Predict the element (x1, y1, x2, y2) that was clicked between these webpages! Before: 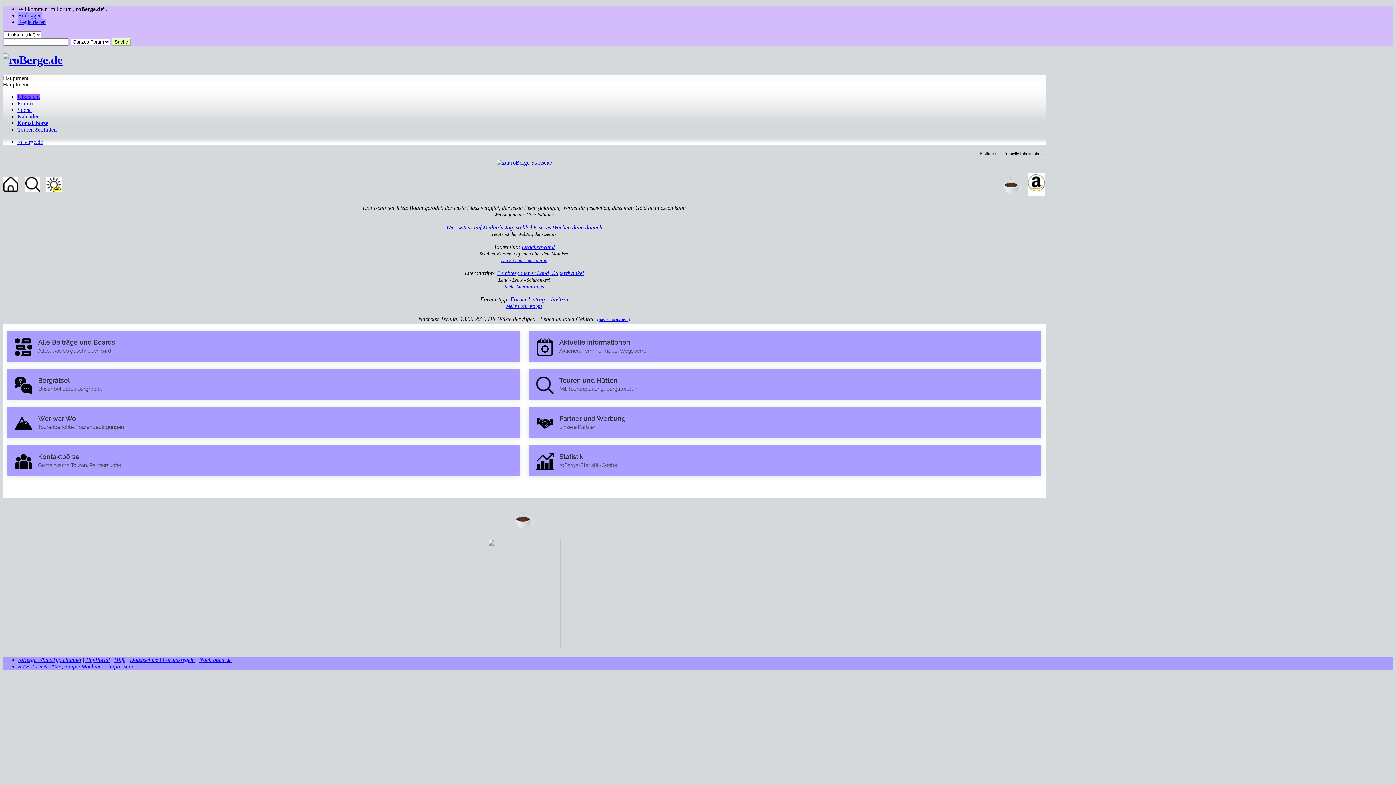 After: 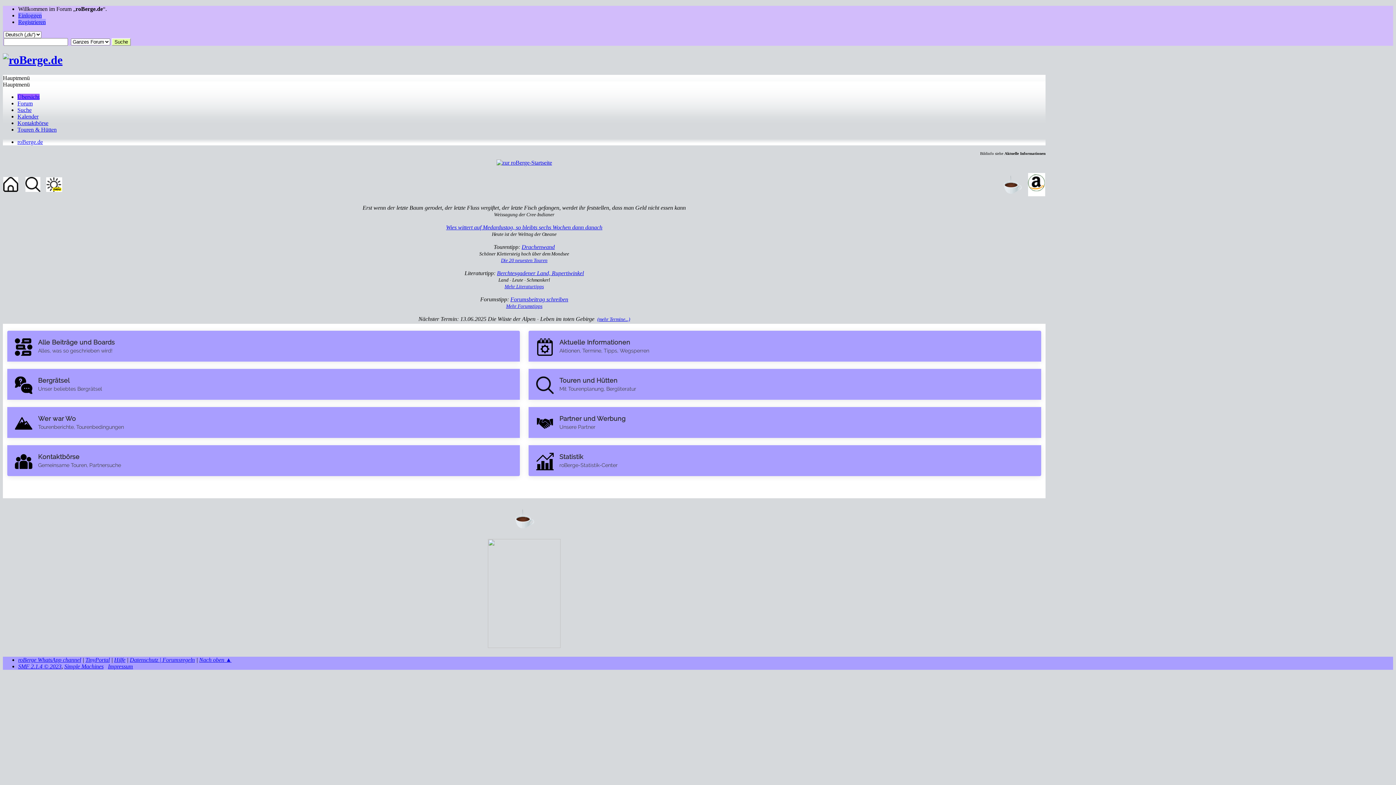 Action: bbox: (1001, 191, 1024, 197)